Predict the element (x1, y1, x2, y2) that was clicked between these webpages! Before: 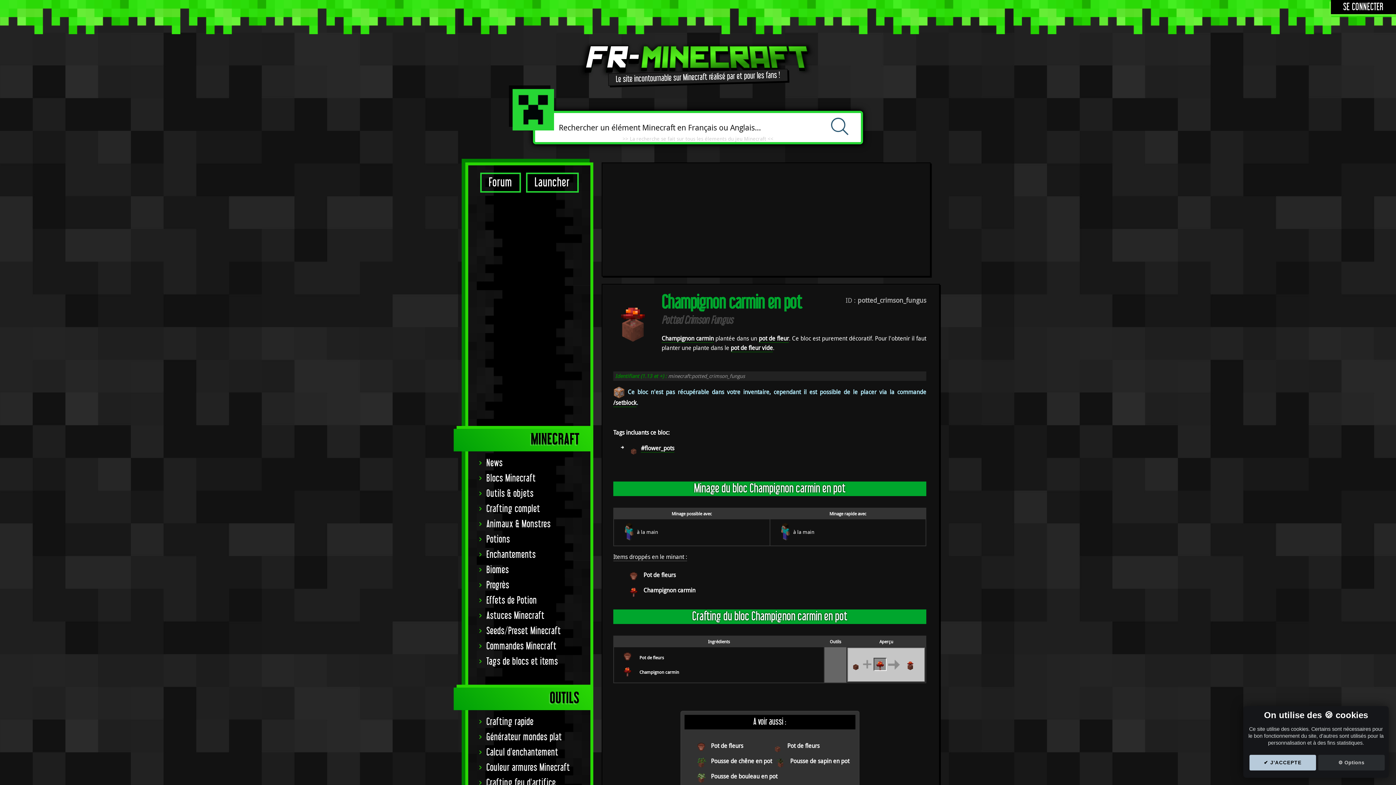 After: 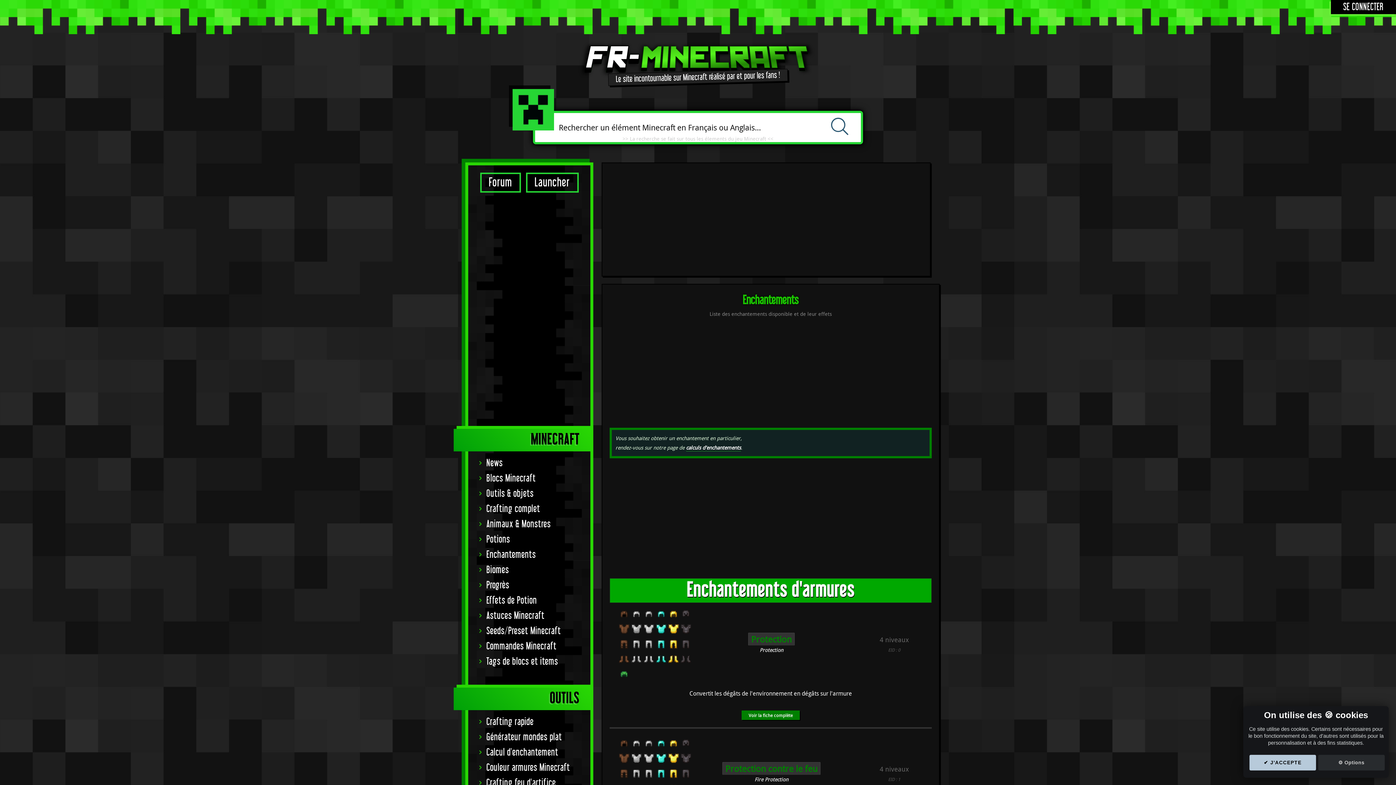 Action: label: Enchantements bbox: (472, 546, 586, 563)